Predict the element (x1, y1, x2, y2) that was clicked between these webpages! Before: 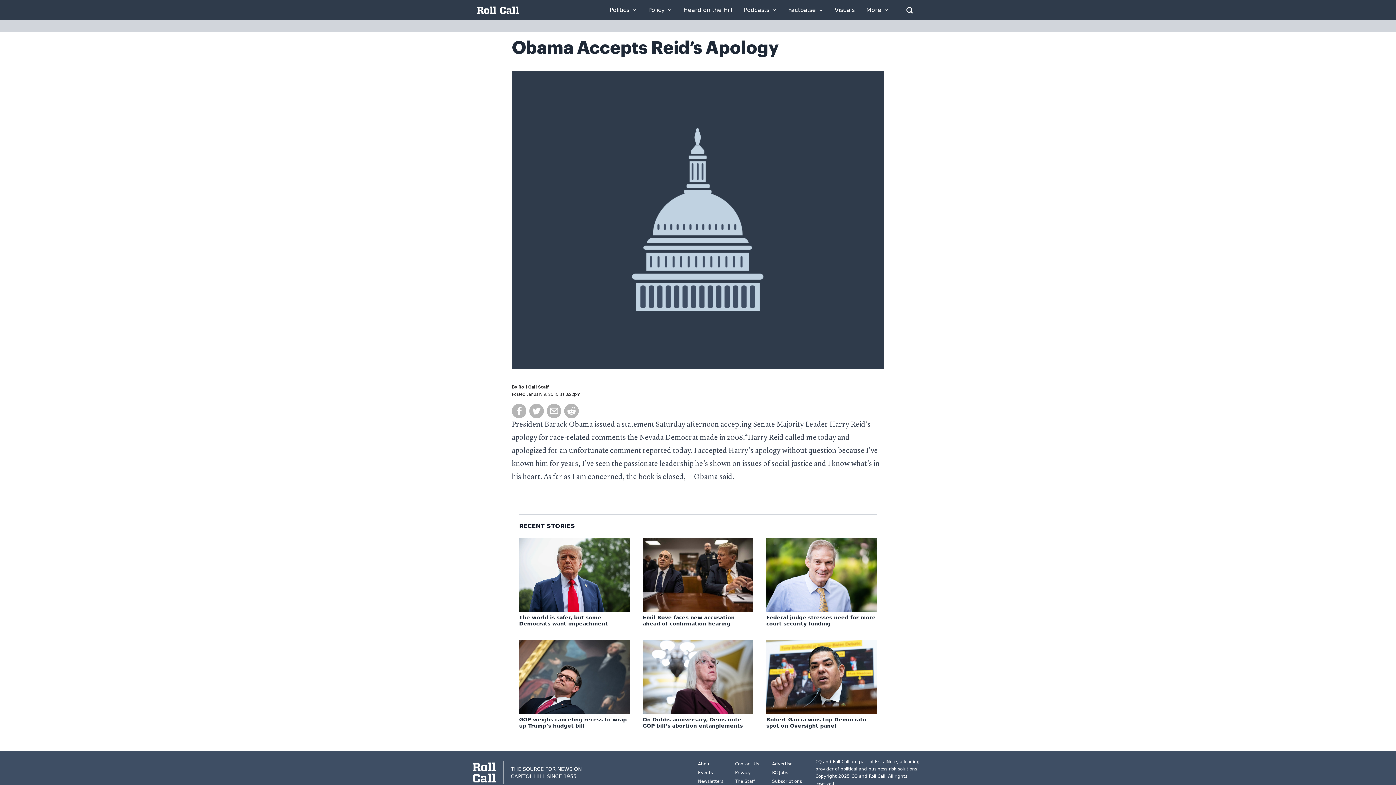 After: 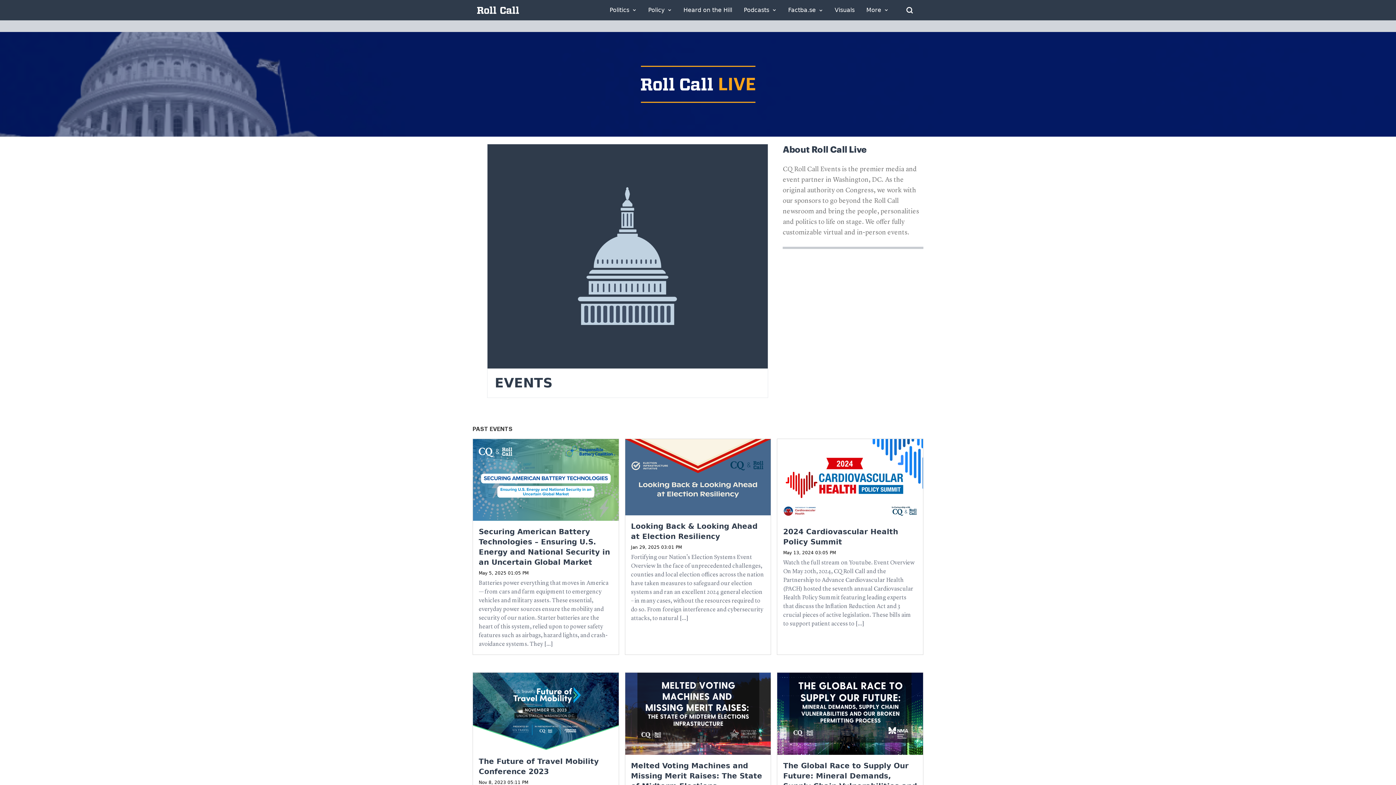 Action: label: Events bbox: (698, 770, 713, 775)